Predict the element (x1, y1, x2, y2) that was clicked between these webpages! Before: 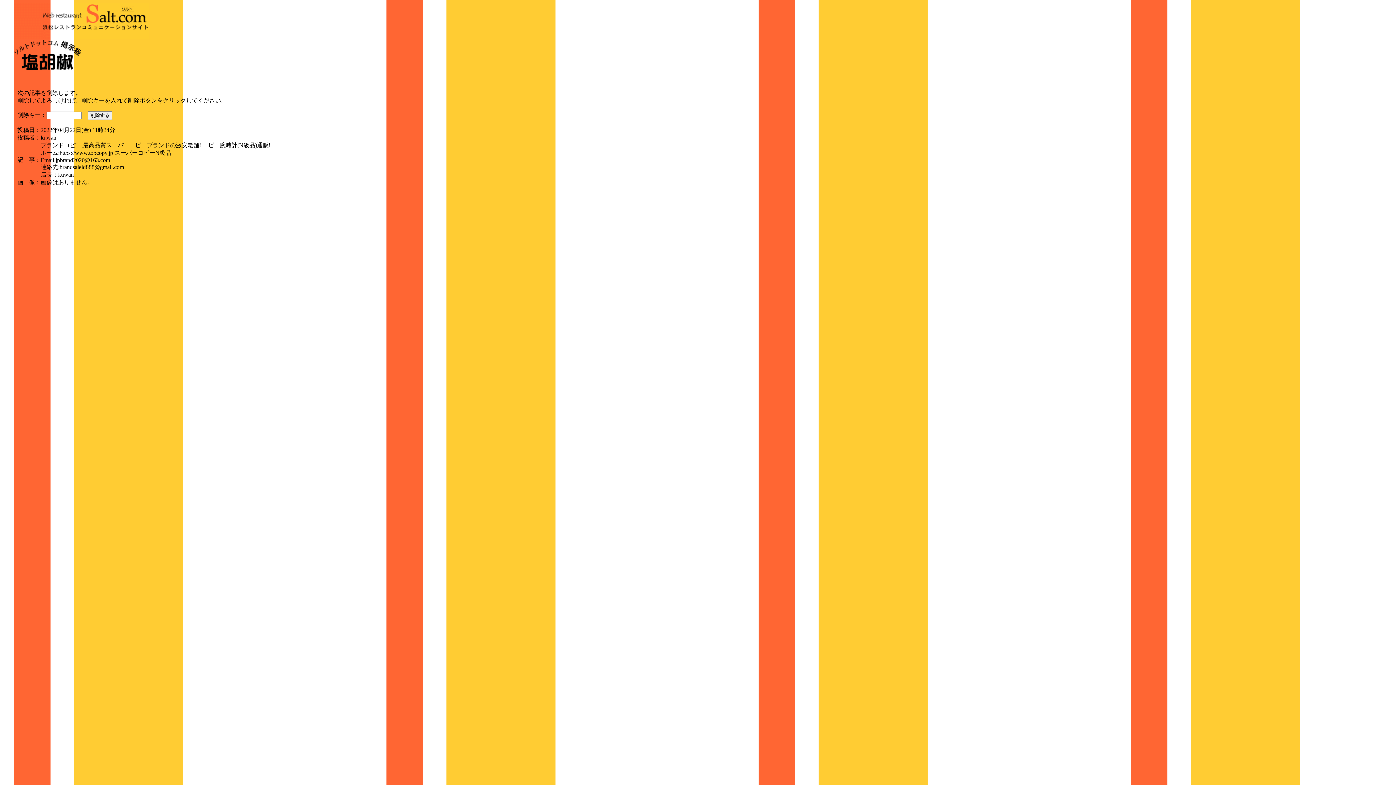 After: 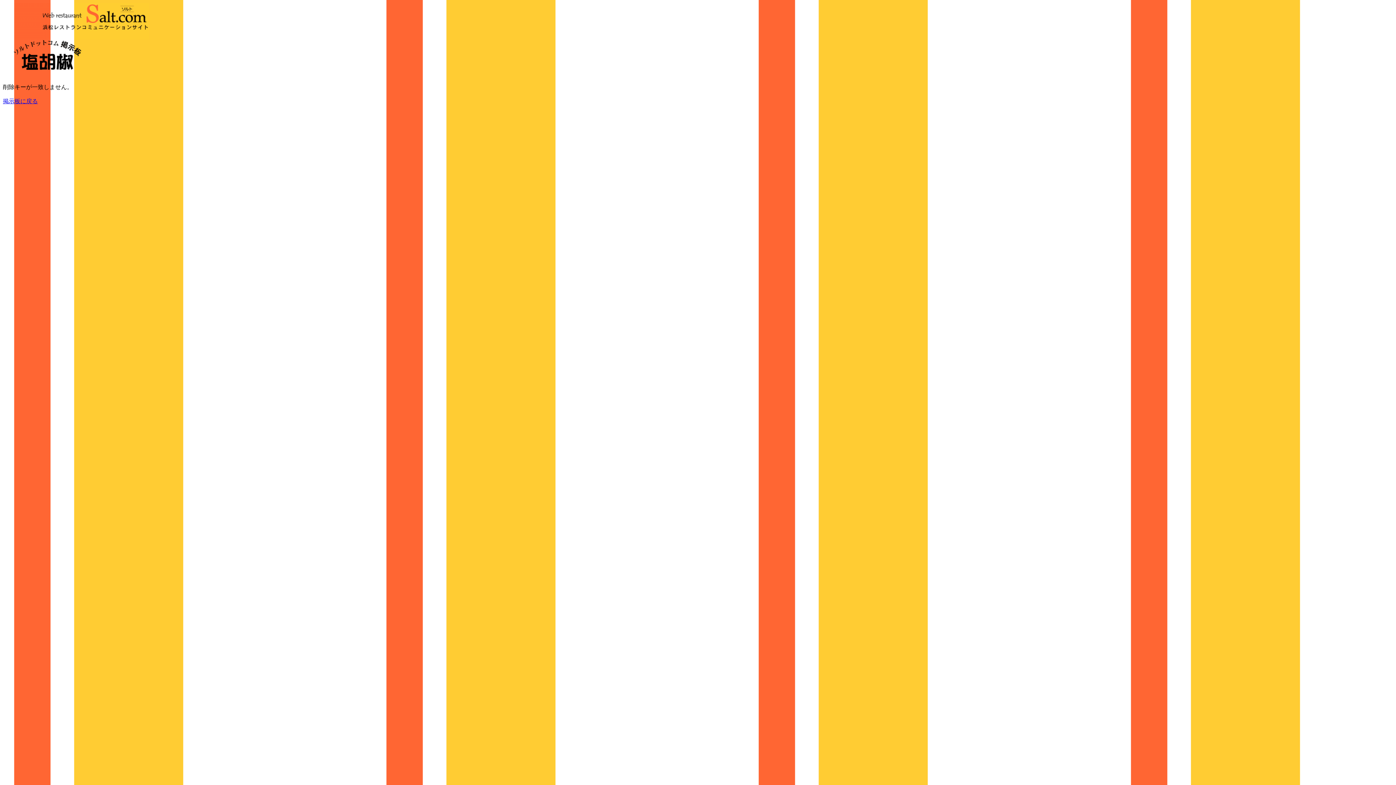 Action: label: 削除する bbox: (87, 111, 112, 120)